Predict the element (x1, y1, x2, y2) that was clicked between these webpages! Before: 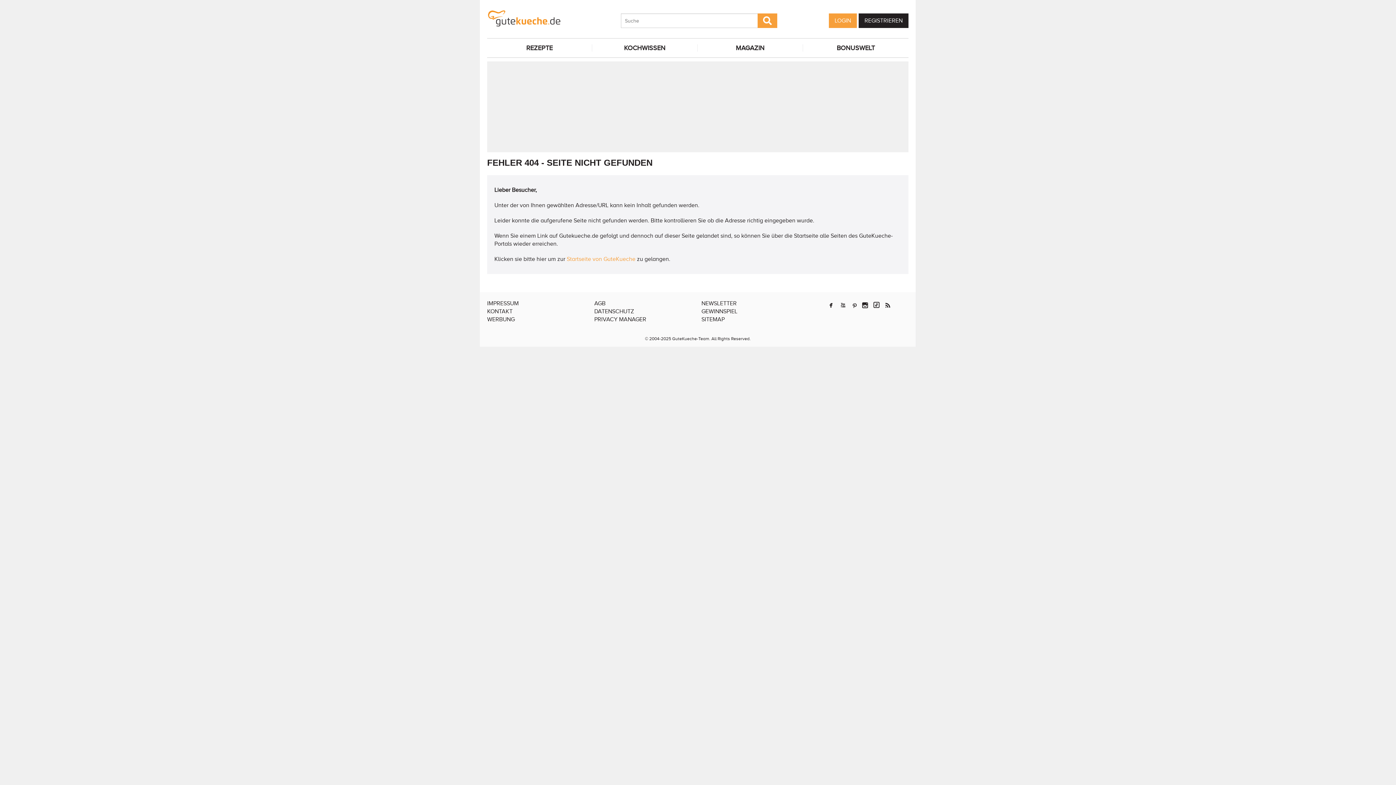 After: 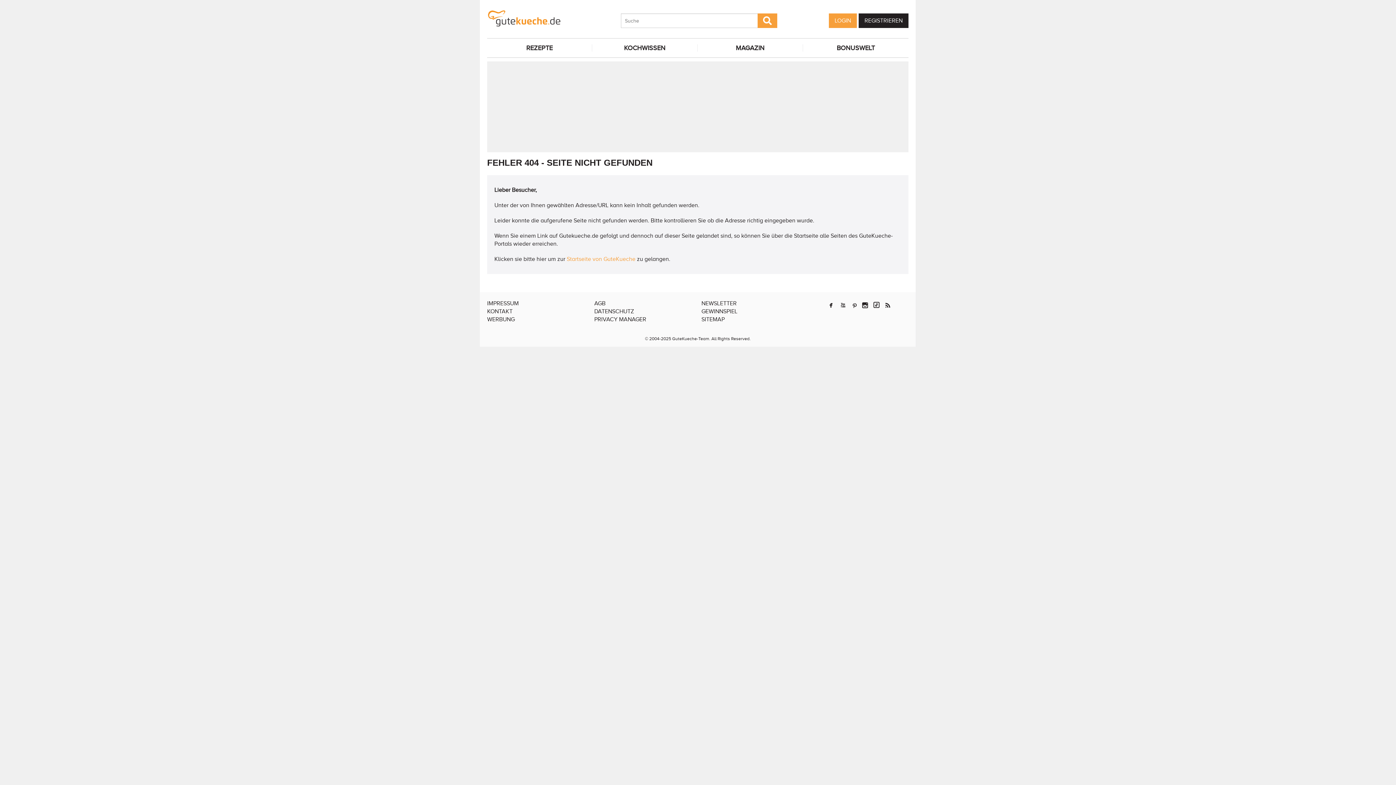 Action: bbox: (839, 300, 847, 310)